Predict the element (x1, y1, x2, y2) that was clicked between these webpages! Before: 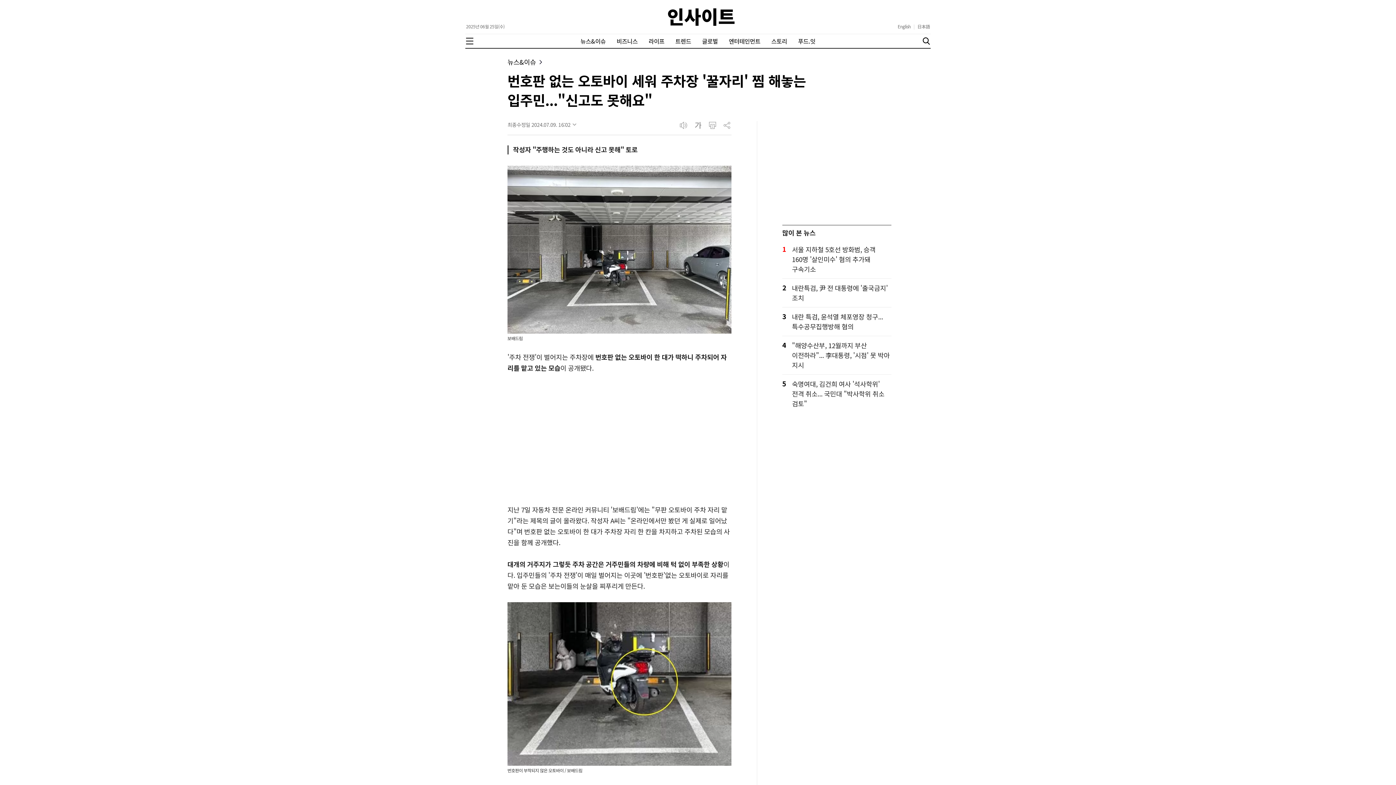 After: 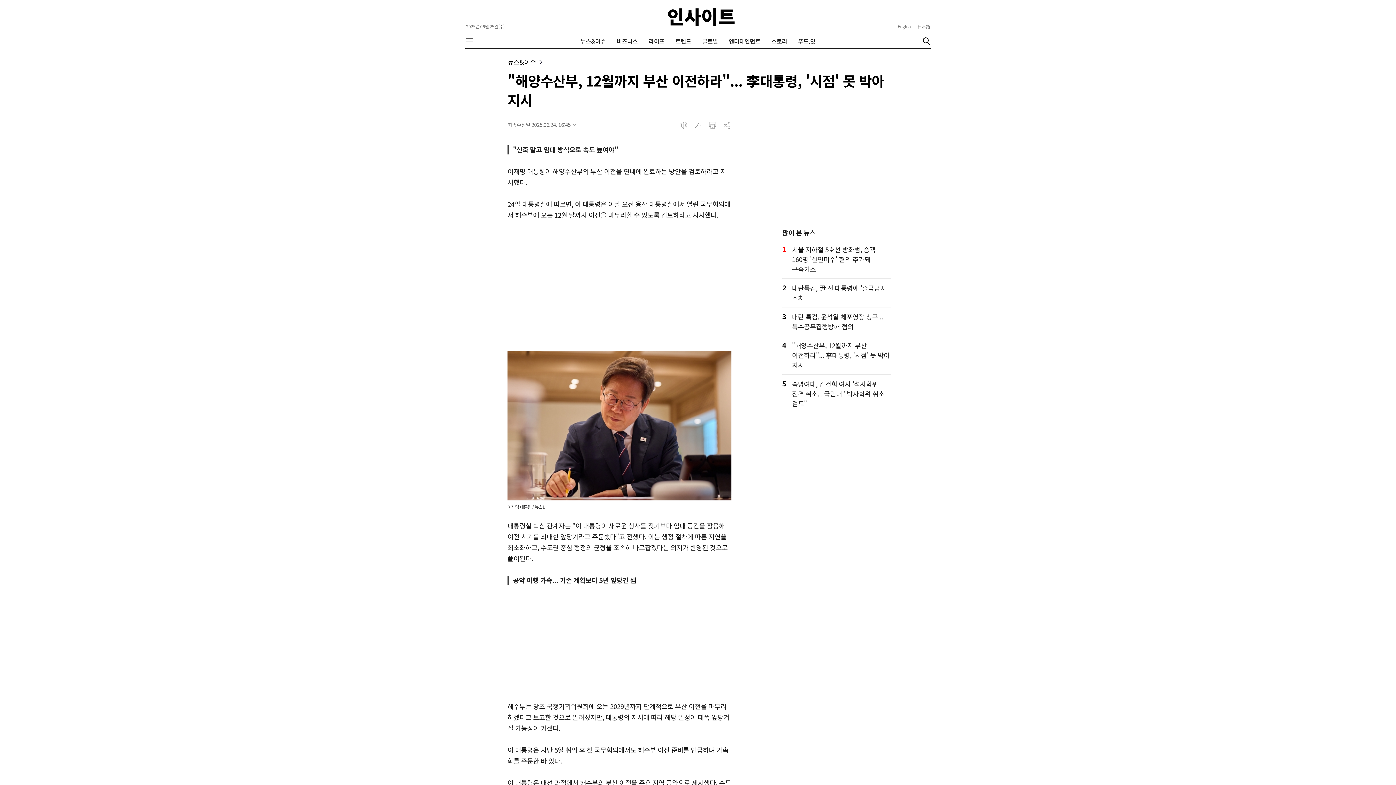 Action: label: "해양수산부, 12월까지 부산 이전하라"... 李대통령, '시점' 못 박아 지시 bbox: (792, 340, 891, 370)